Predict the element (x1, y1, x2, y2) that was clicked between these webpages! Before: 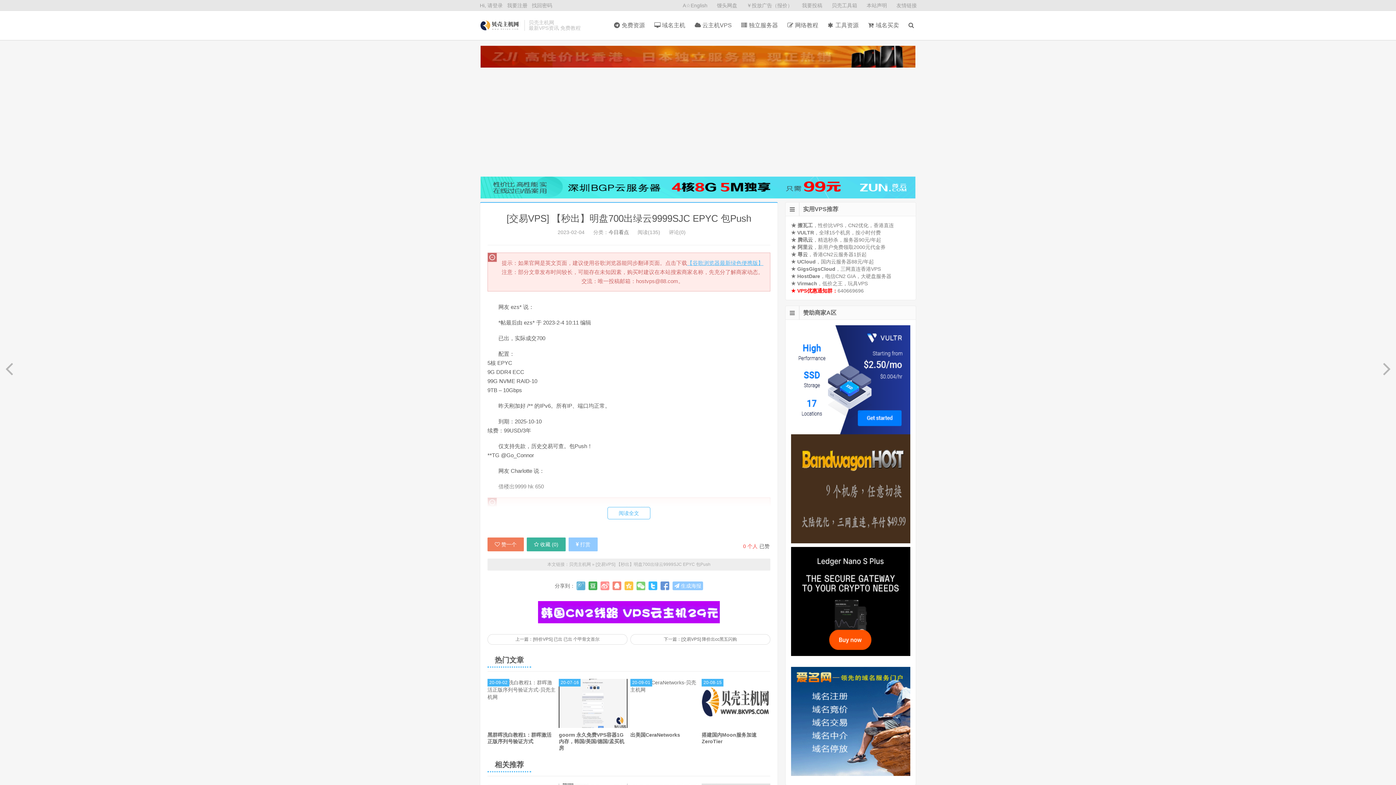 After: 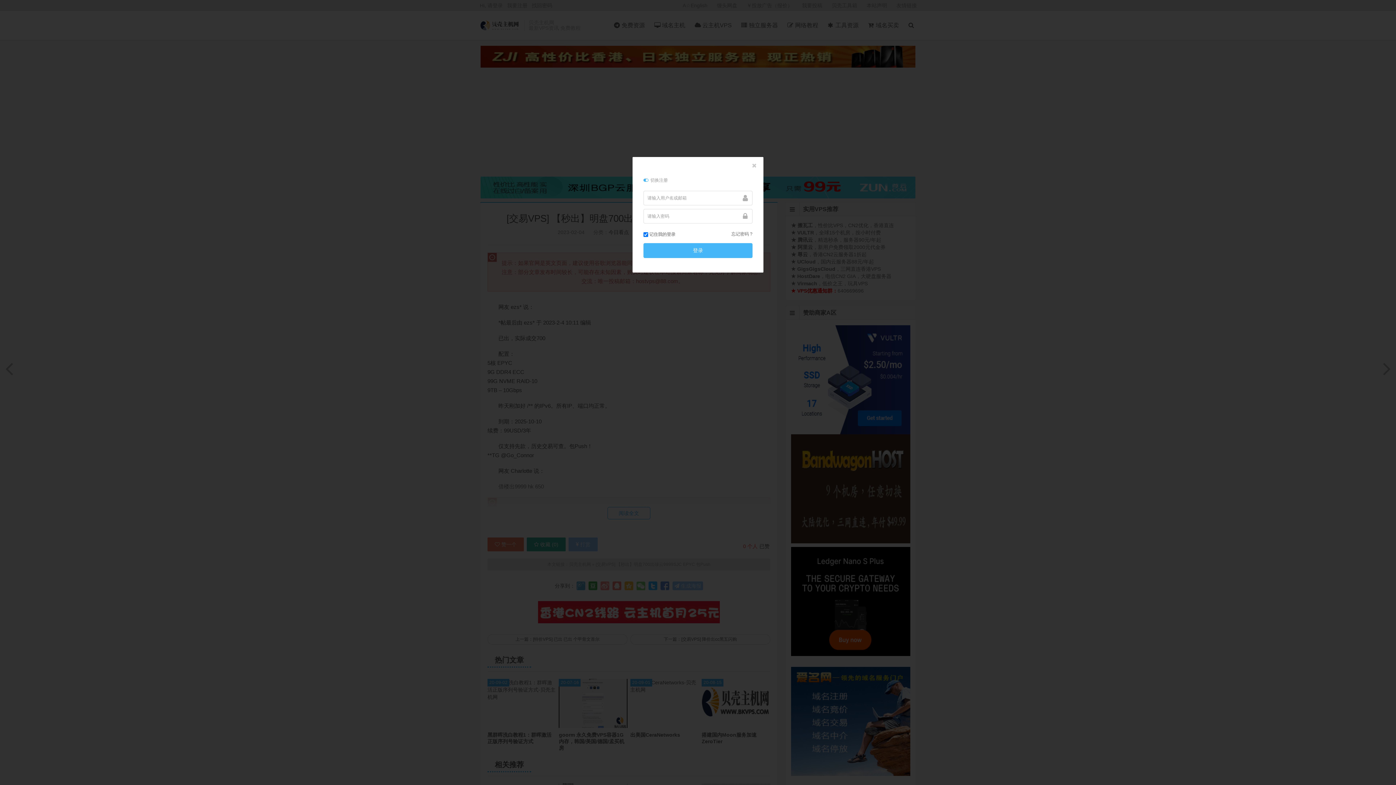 Action: label:  赞一个 bbox: (487, 537, 524, 551)